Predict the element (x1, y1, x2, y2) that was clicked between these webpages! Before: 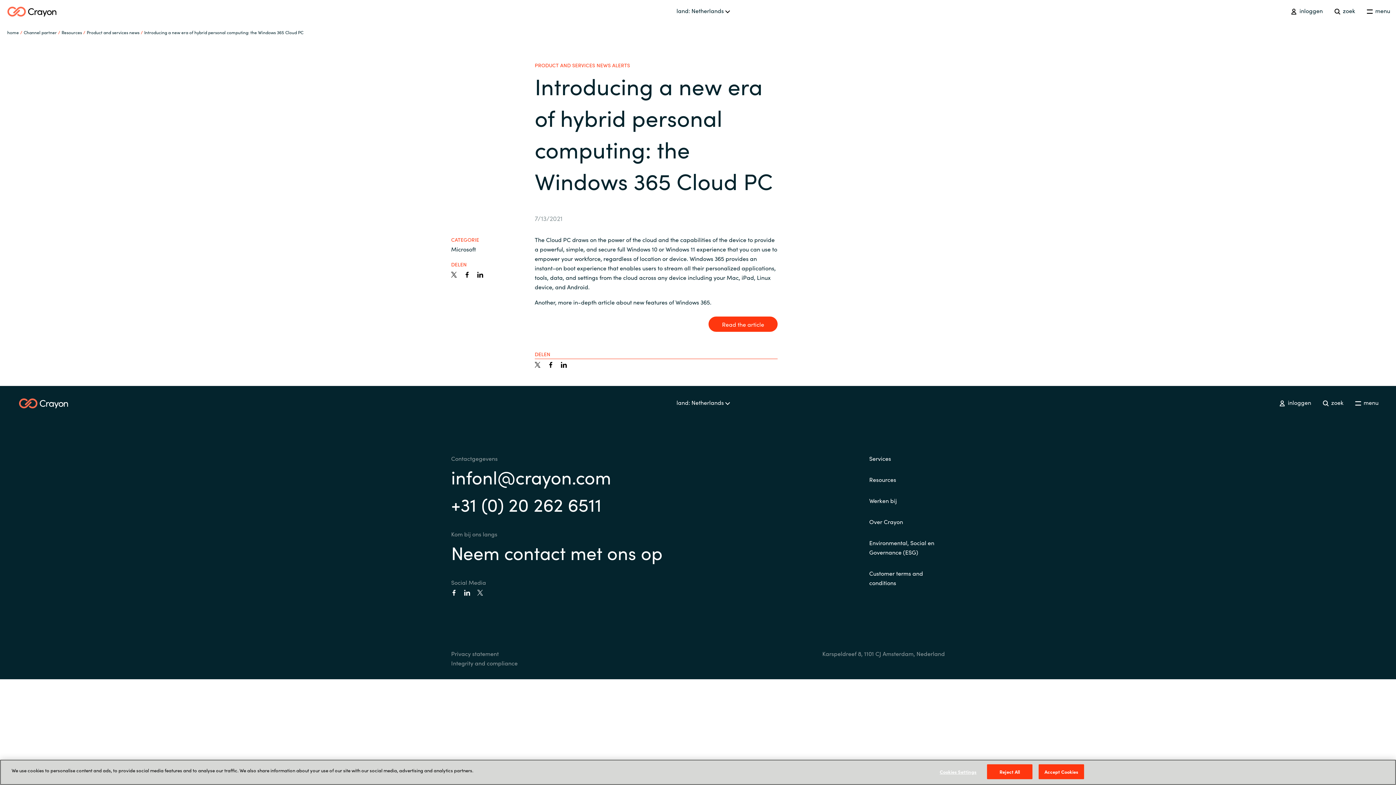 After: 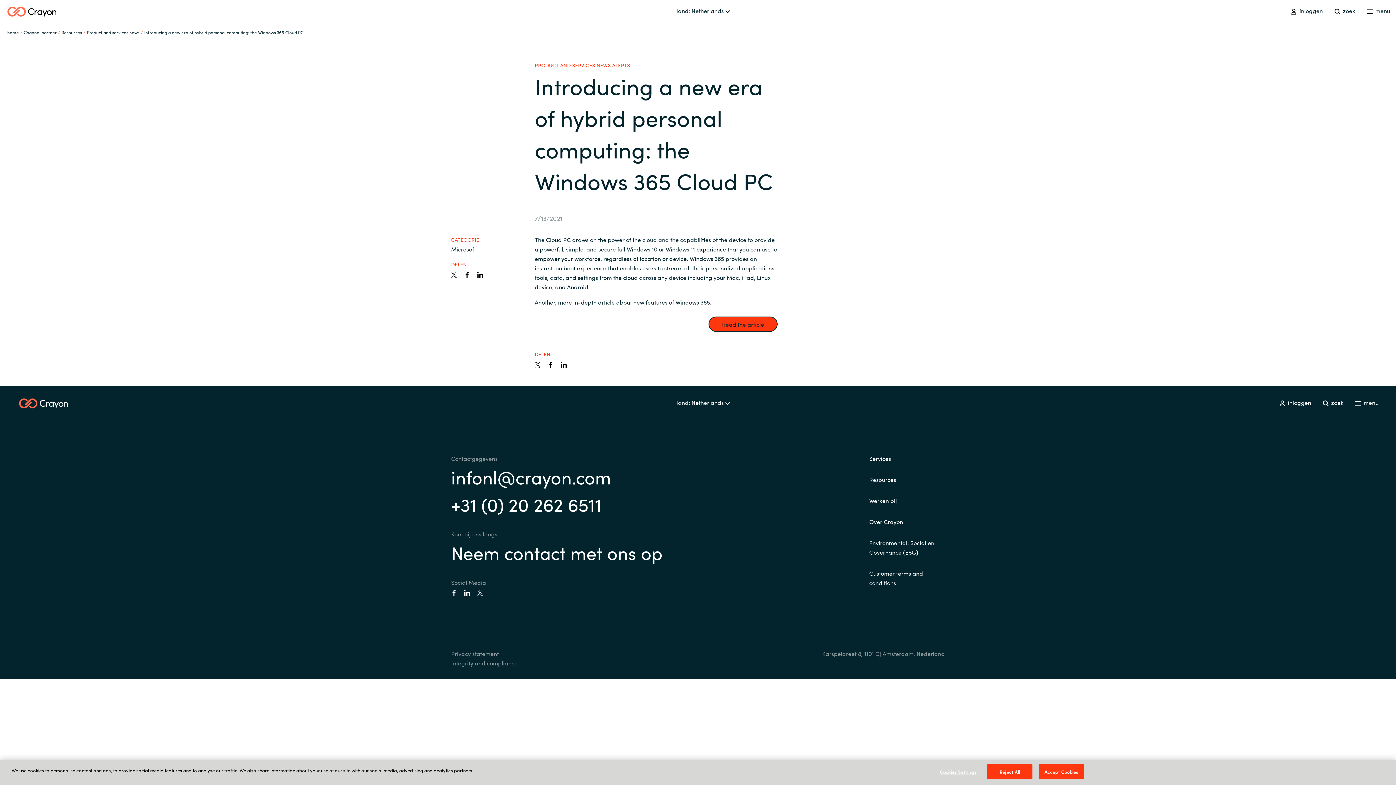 Action: bbox: (708, 316, 777, 332) label: Read the article